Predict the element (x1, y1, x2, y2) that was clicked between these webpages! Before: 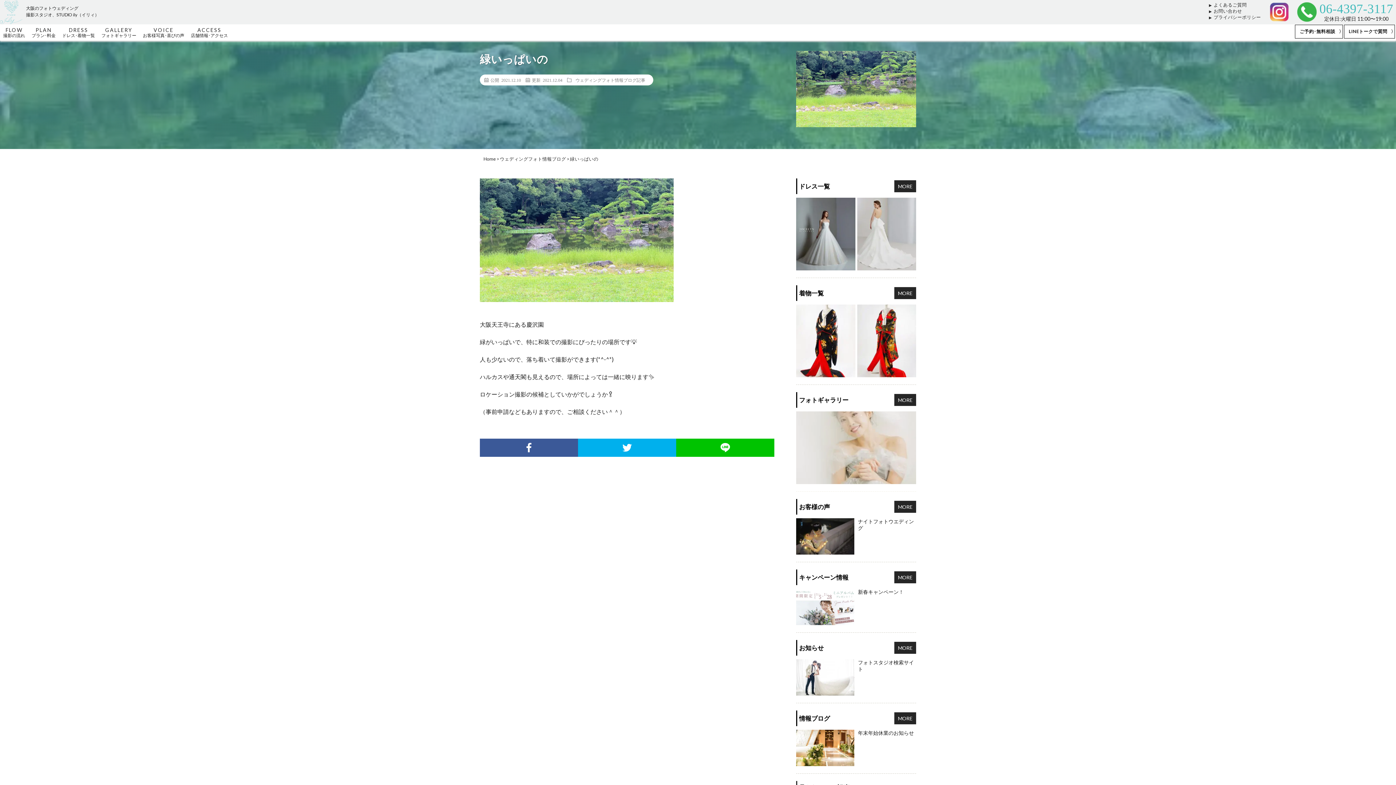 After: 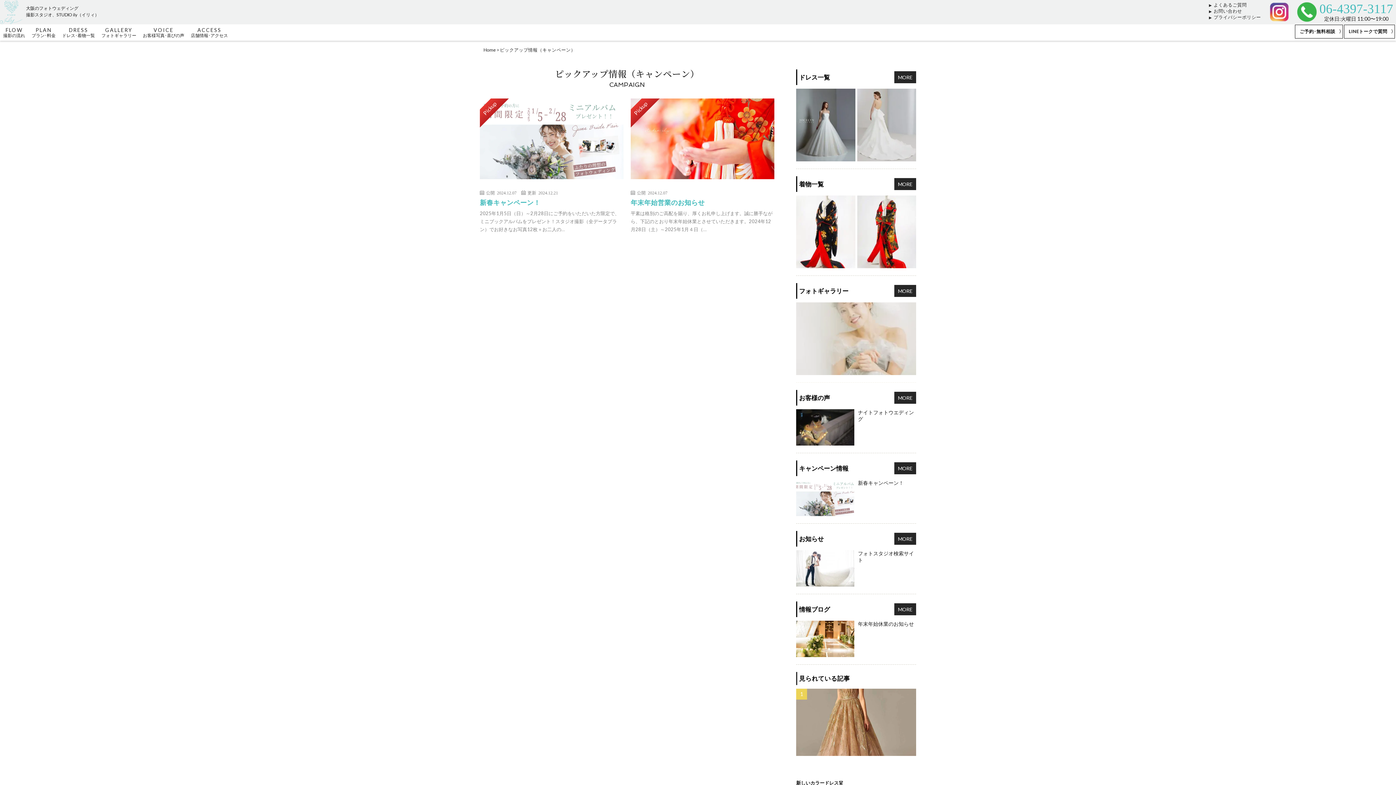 Action: bbox: (894, 571, 916, 583) label: MORE